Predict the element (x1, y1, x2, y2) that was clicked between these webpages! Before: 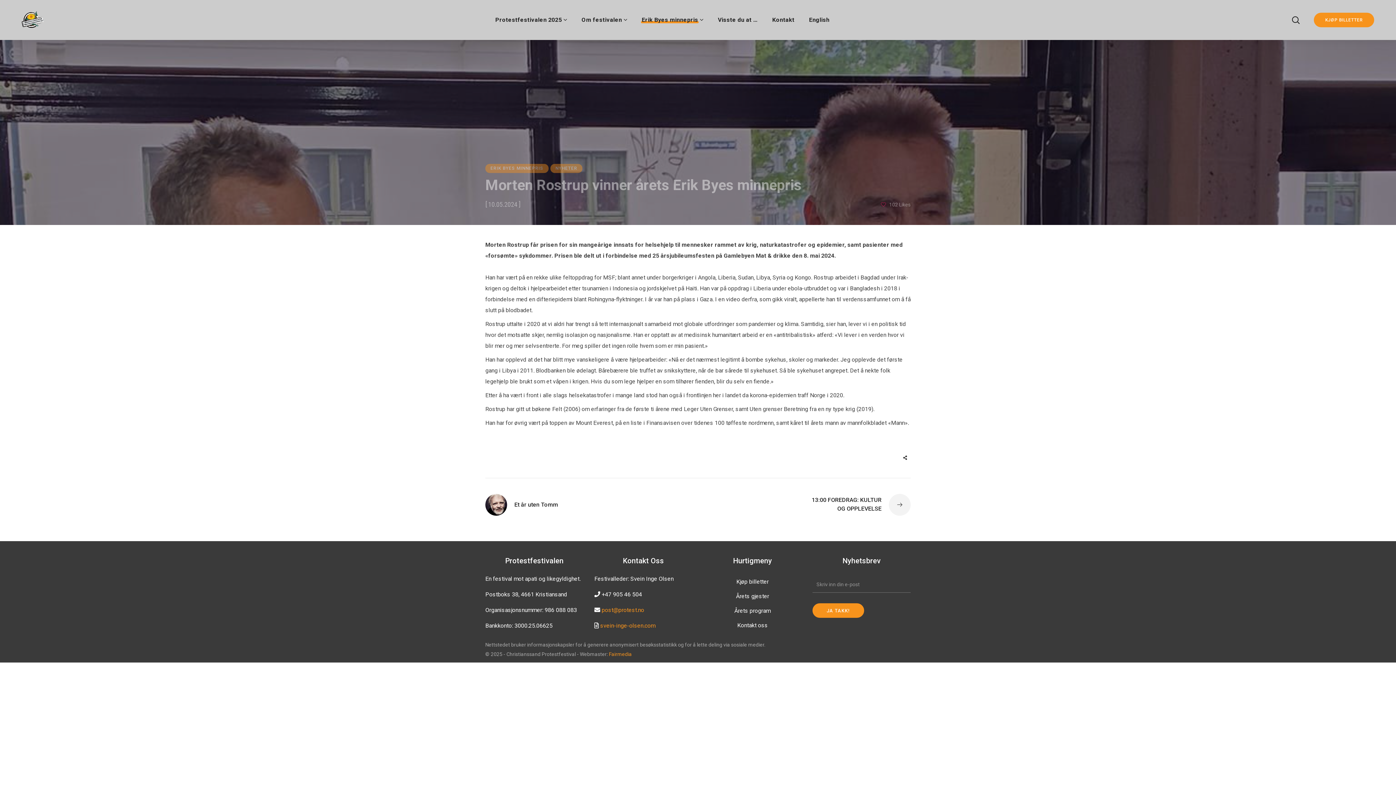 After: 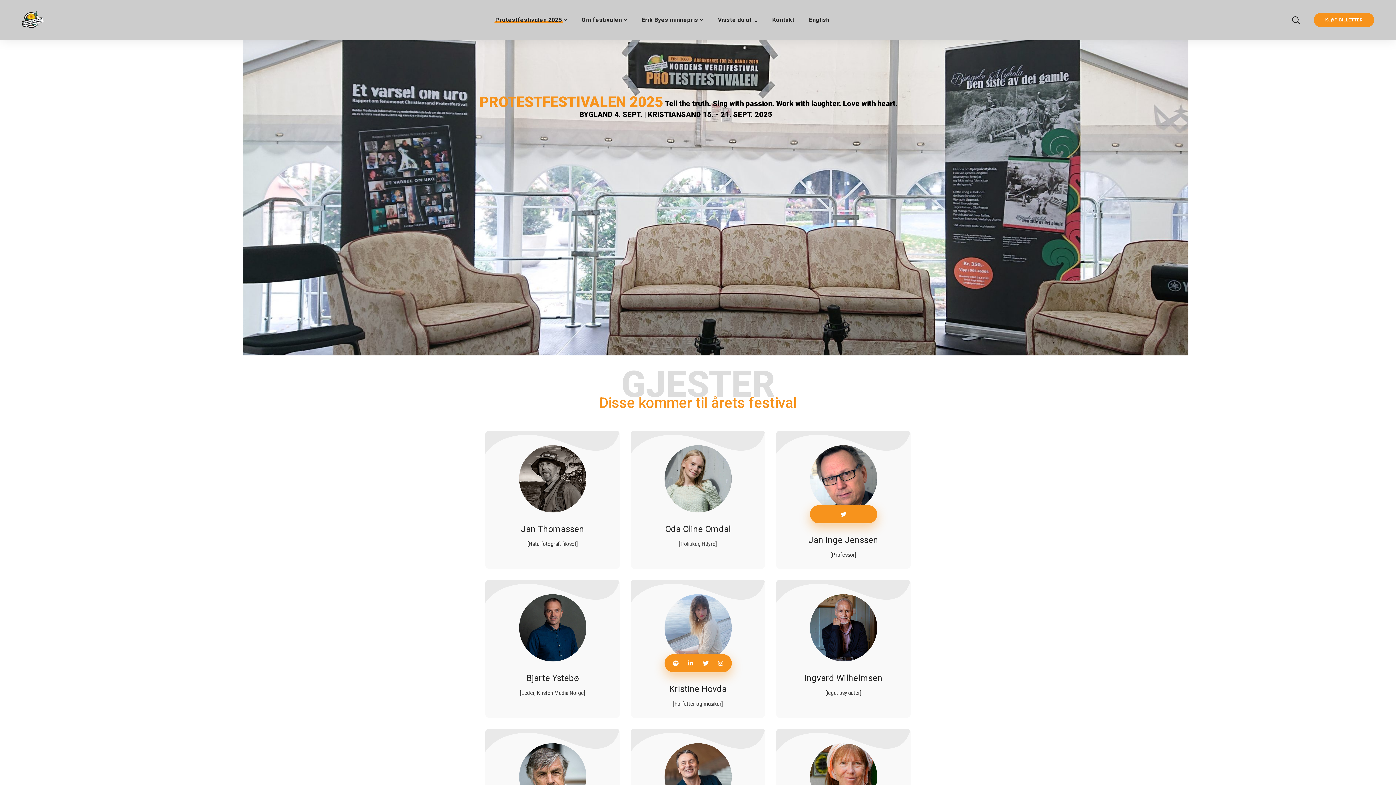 Action: label: Protestfestivalen 2025 bbox: (488, 0, 574, 40)